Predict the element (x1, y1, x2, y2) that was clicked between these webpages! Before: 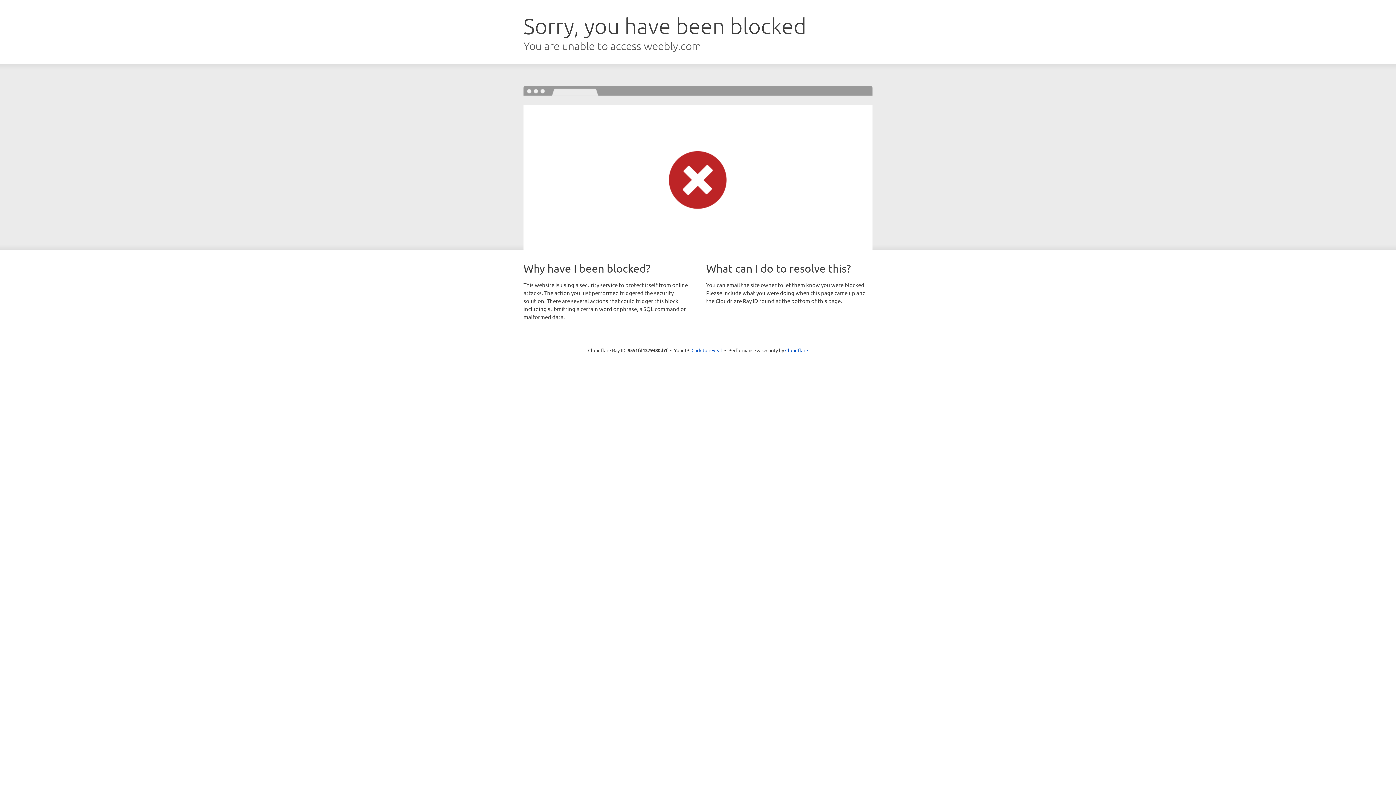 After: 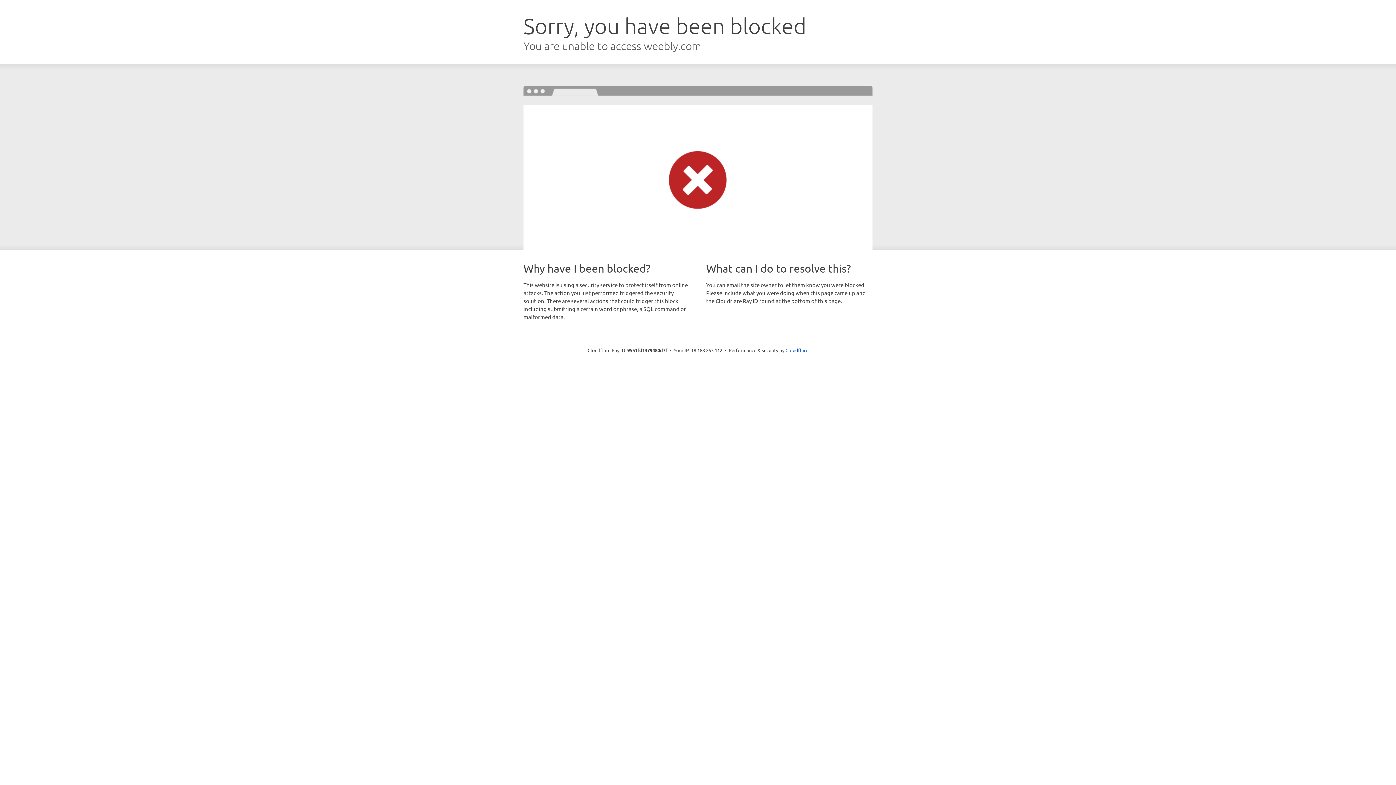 Action: bbox: (691, 346, 722, 353) label: Click to reveal